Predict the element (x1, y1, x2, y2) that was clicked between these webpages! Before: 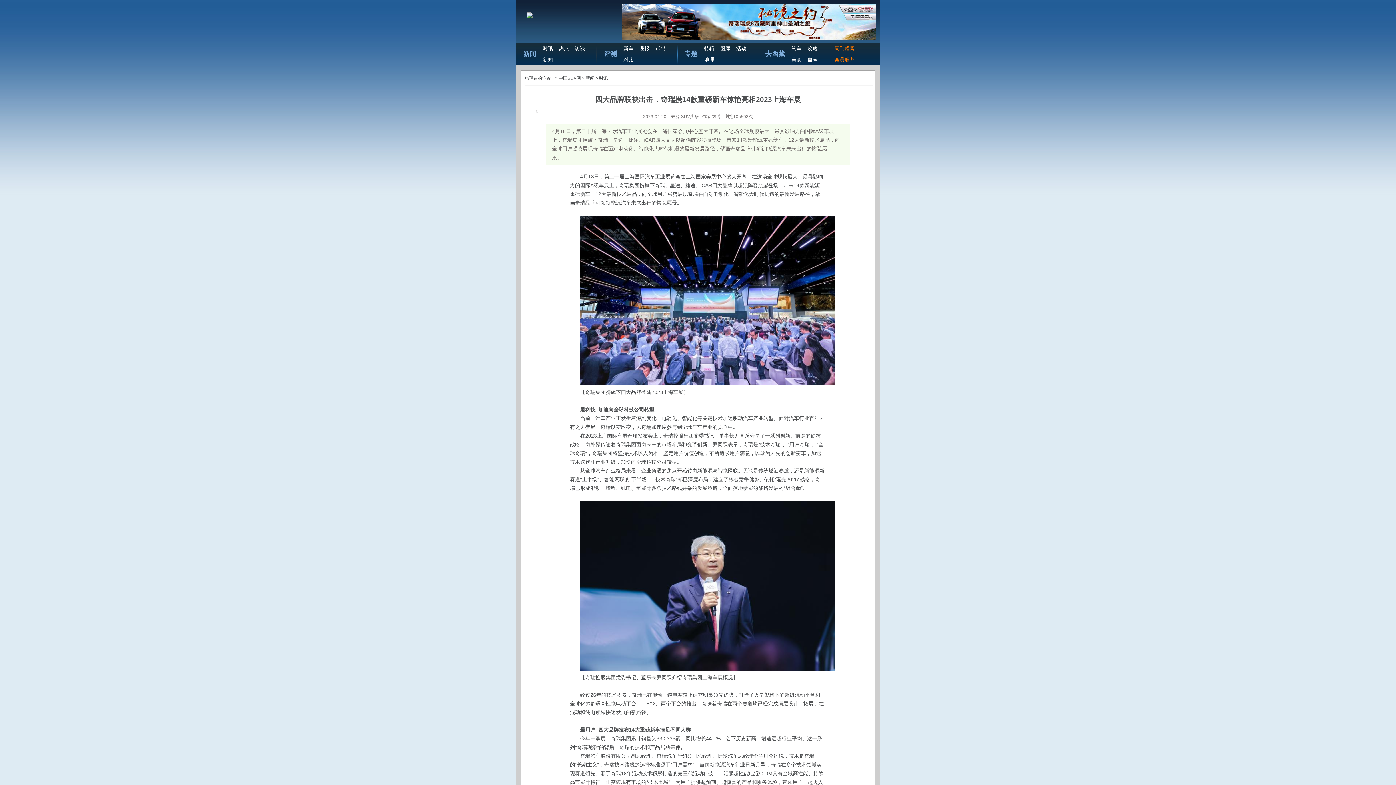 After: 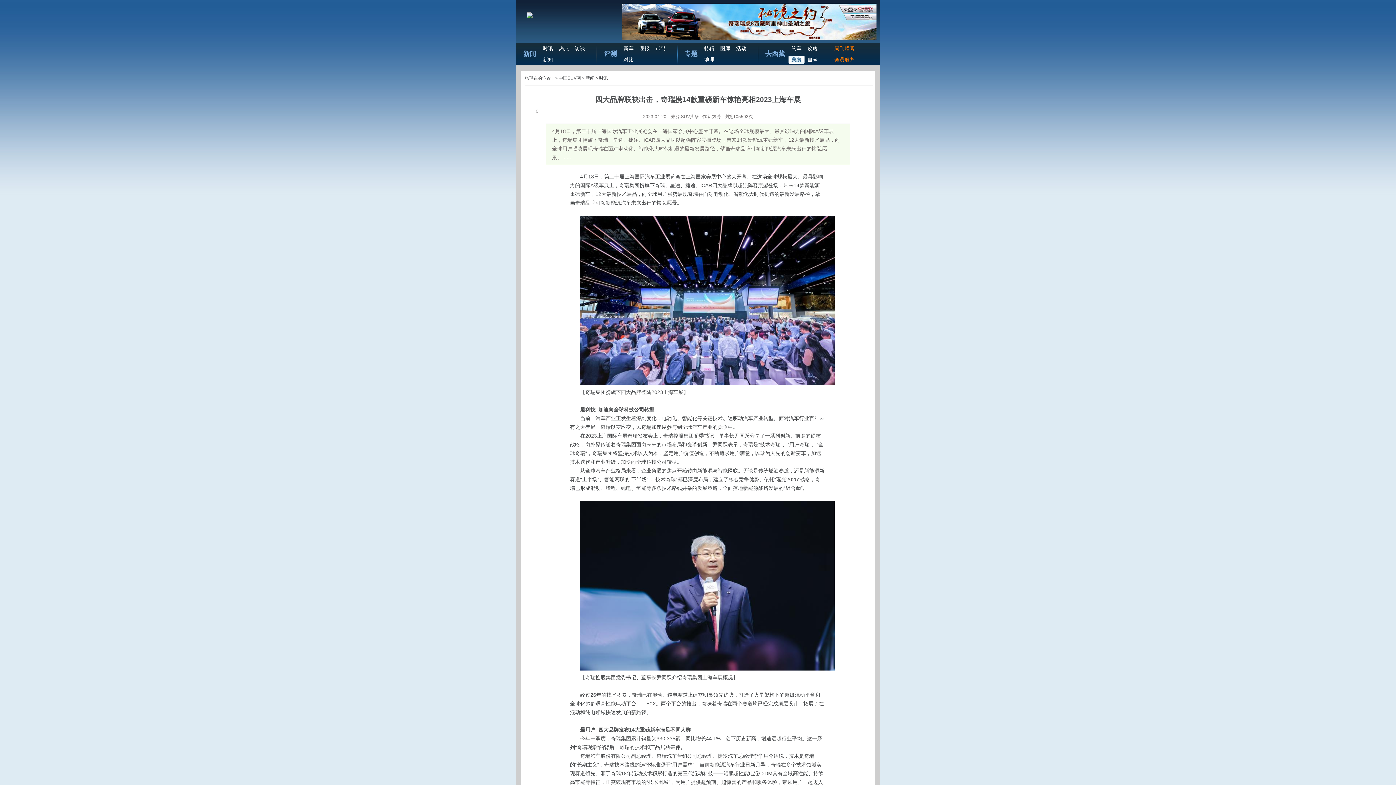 Action: bbox: (791, 56, 801, 62) label: 美食